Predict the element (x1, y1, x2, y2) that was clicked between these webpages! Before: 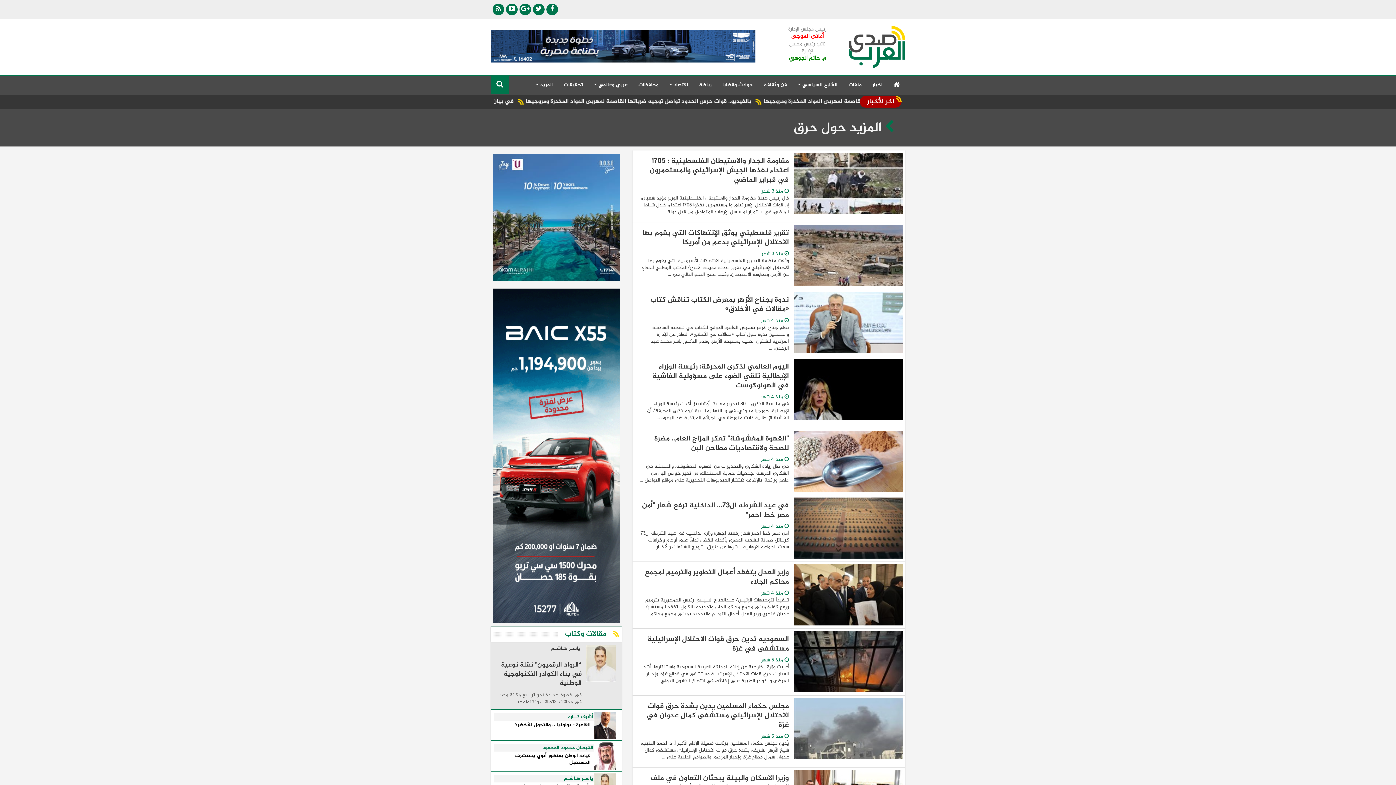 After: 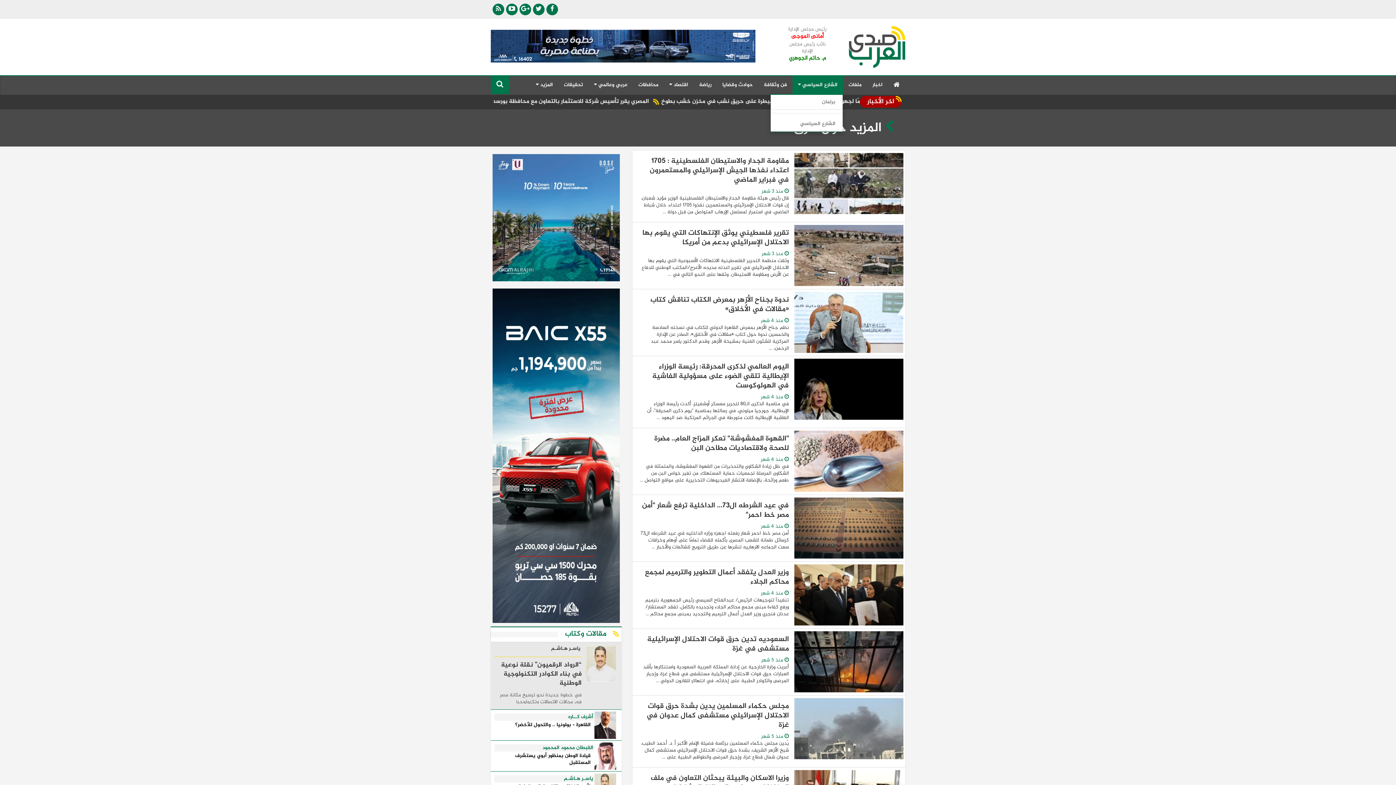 Action: bbox: (792, 75, 843, 94) label: الشارع السياسي 